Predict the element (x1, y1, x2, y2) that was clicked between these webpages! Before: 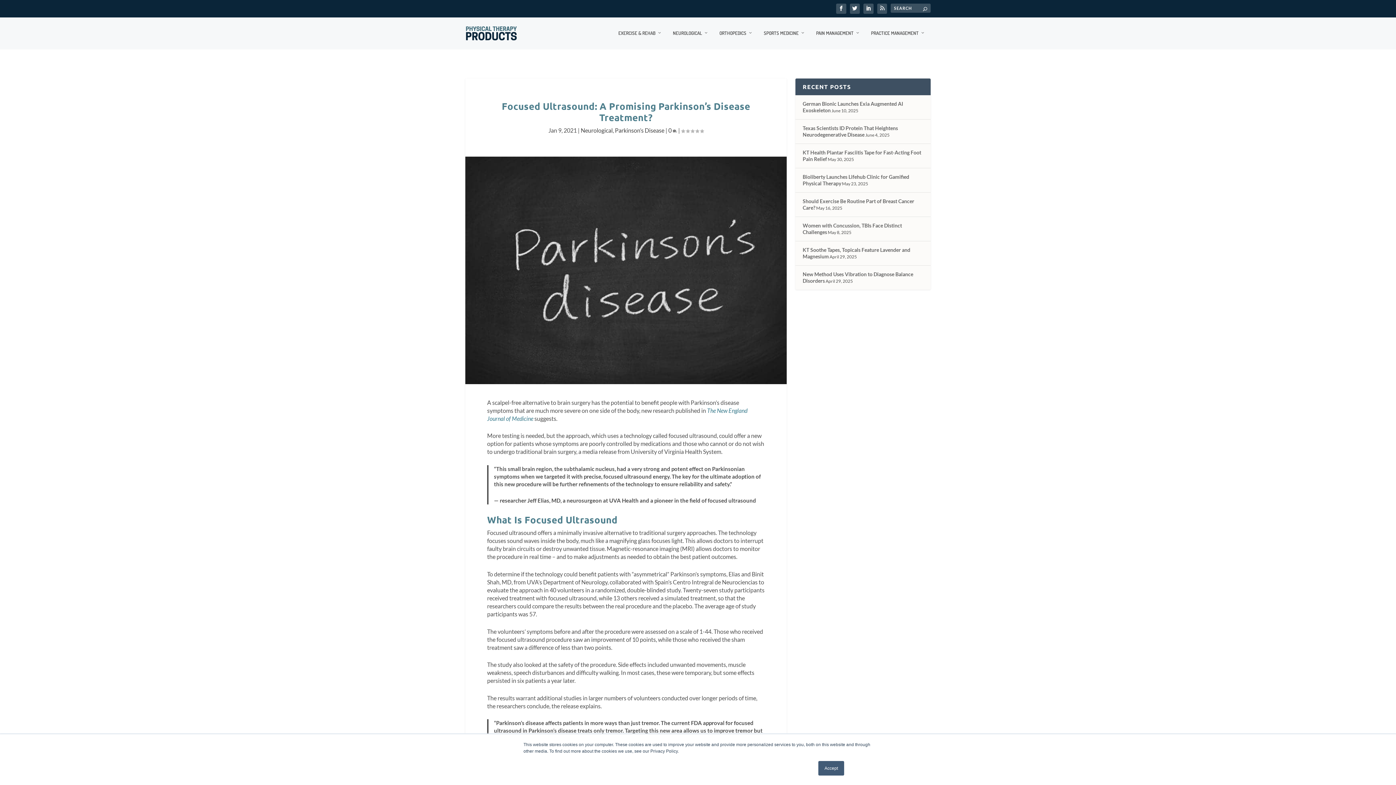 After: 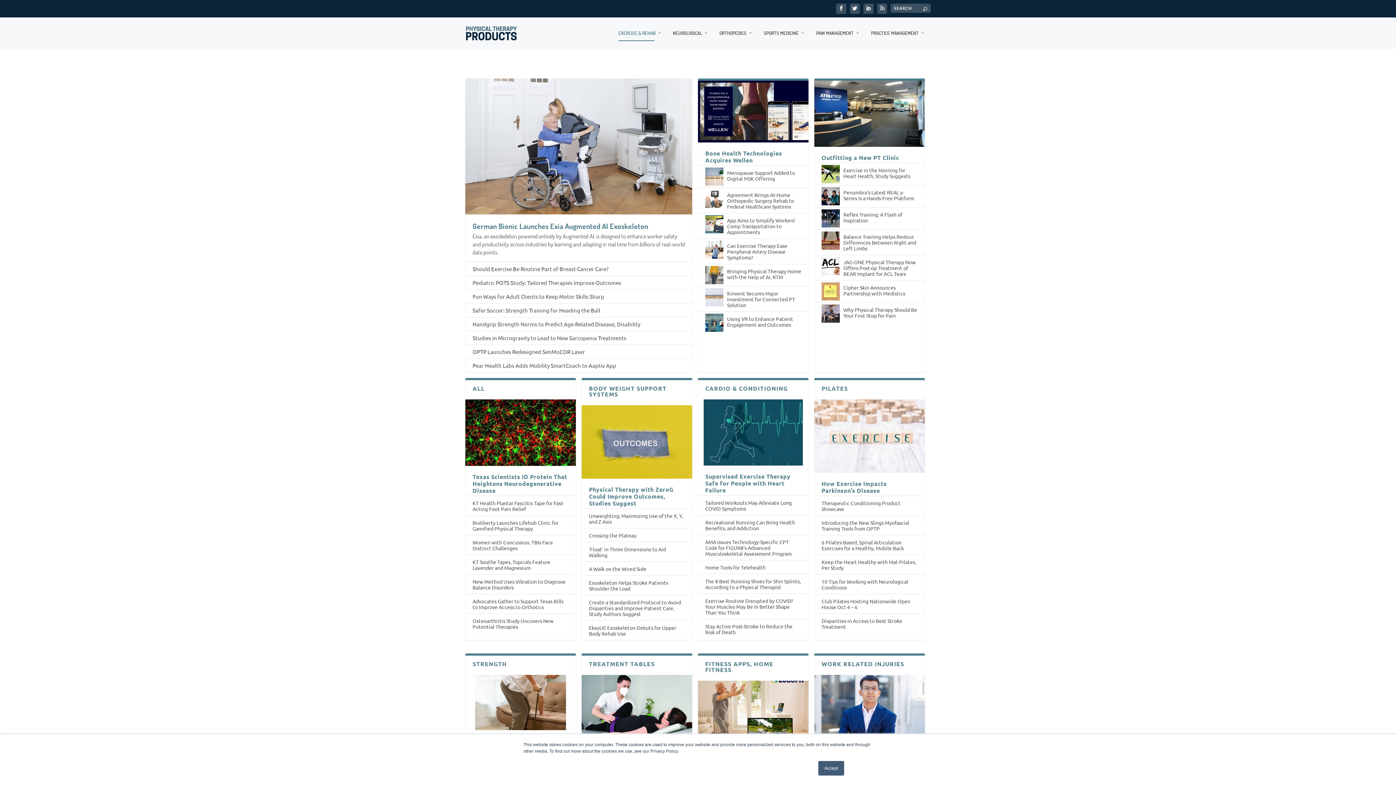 Action: label: EXERCISE & REHAB bbox: (618, 30, 662, 49)